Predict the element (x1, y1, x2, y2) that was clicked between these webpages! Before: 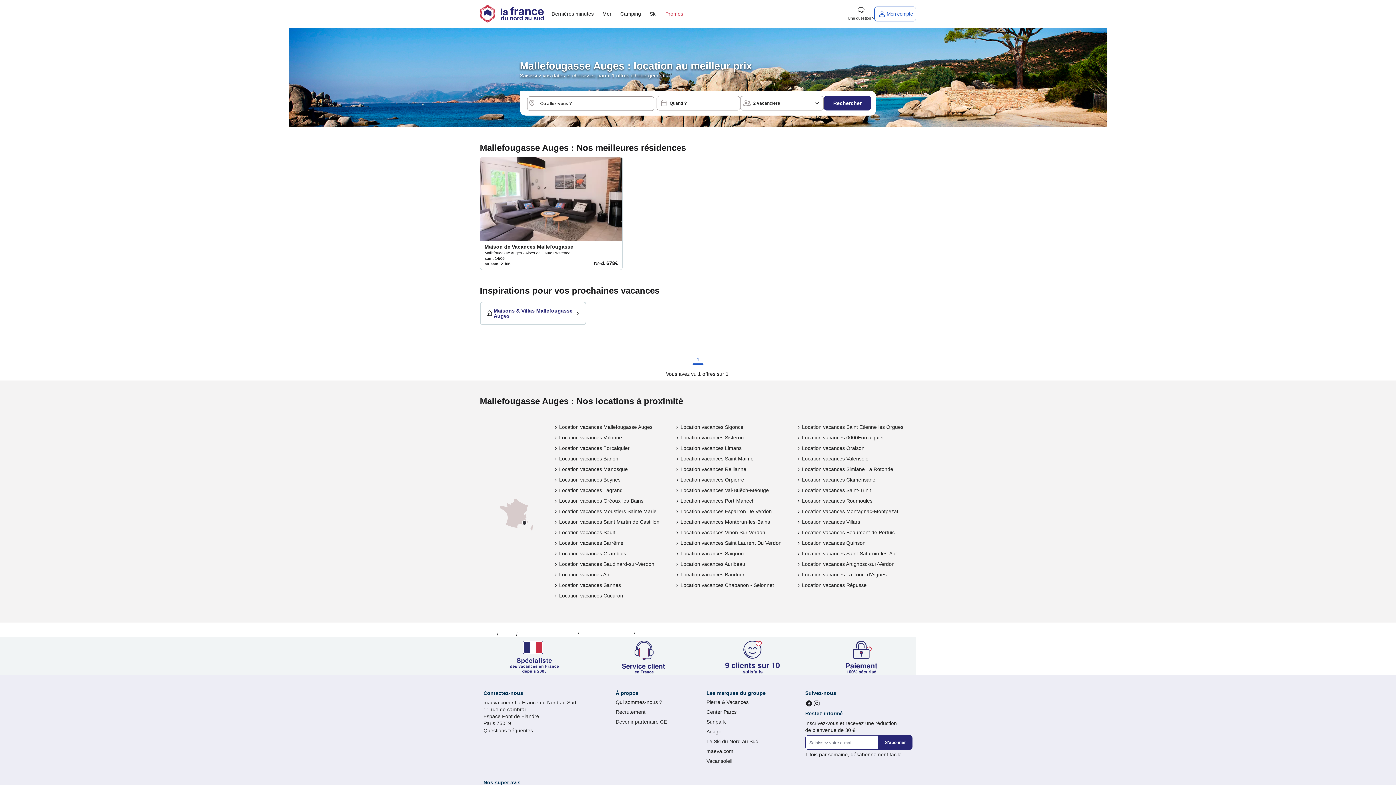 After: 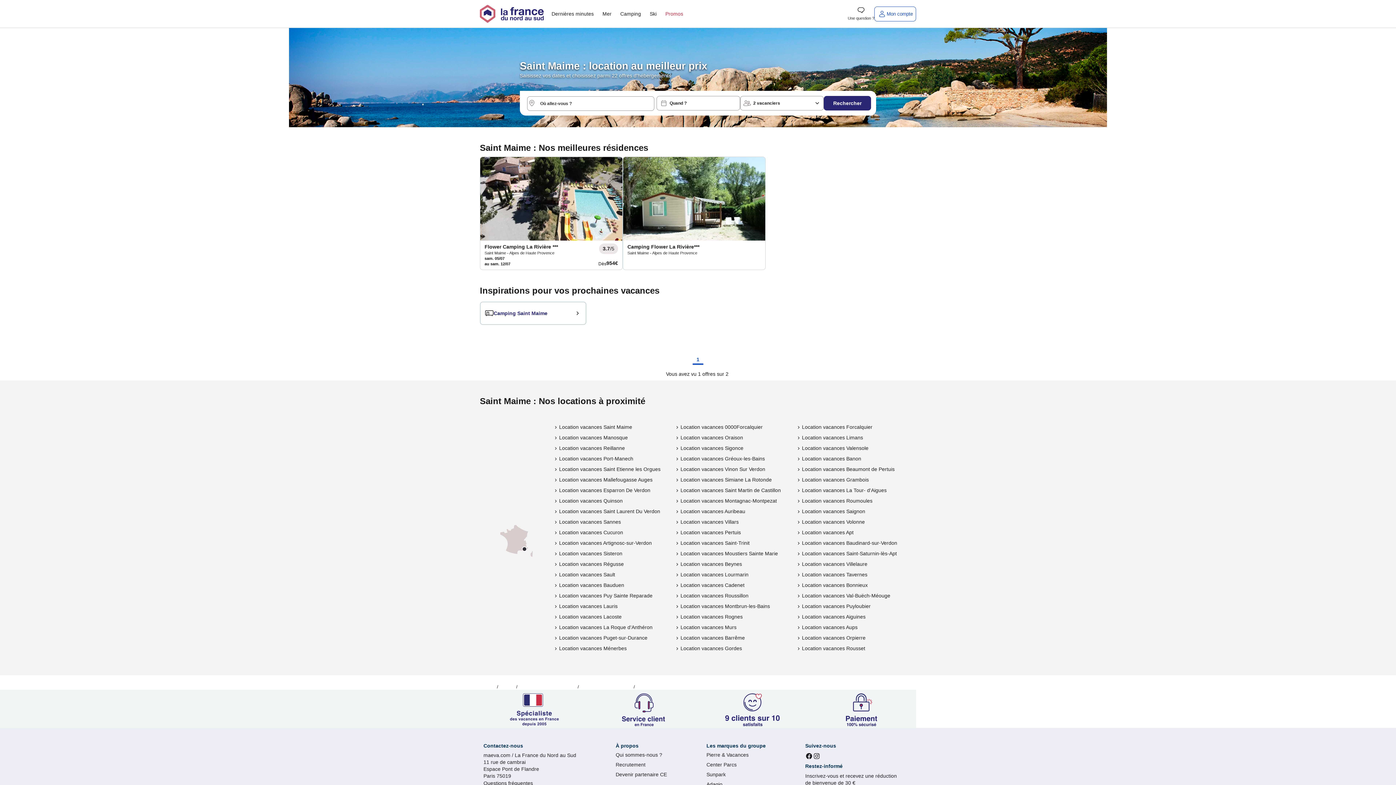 Action: bbox: (674, 455, 753, 462) label: Location vacances Saint Maime